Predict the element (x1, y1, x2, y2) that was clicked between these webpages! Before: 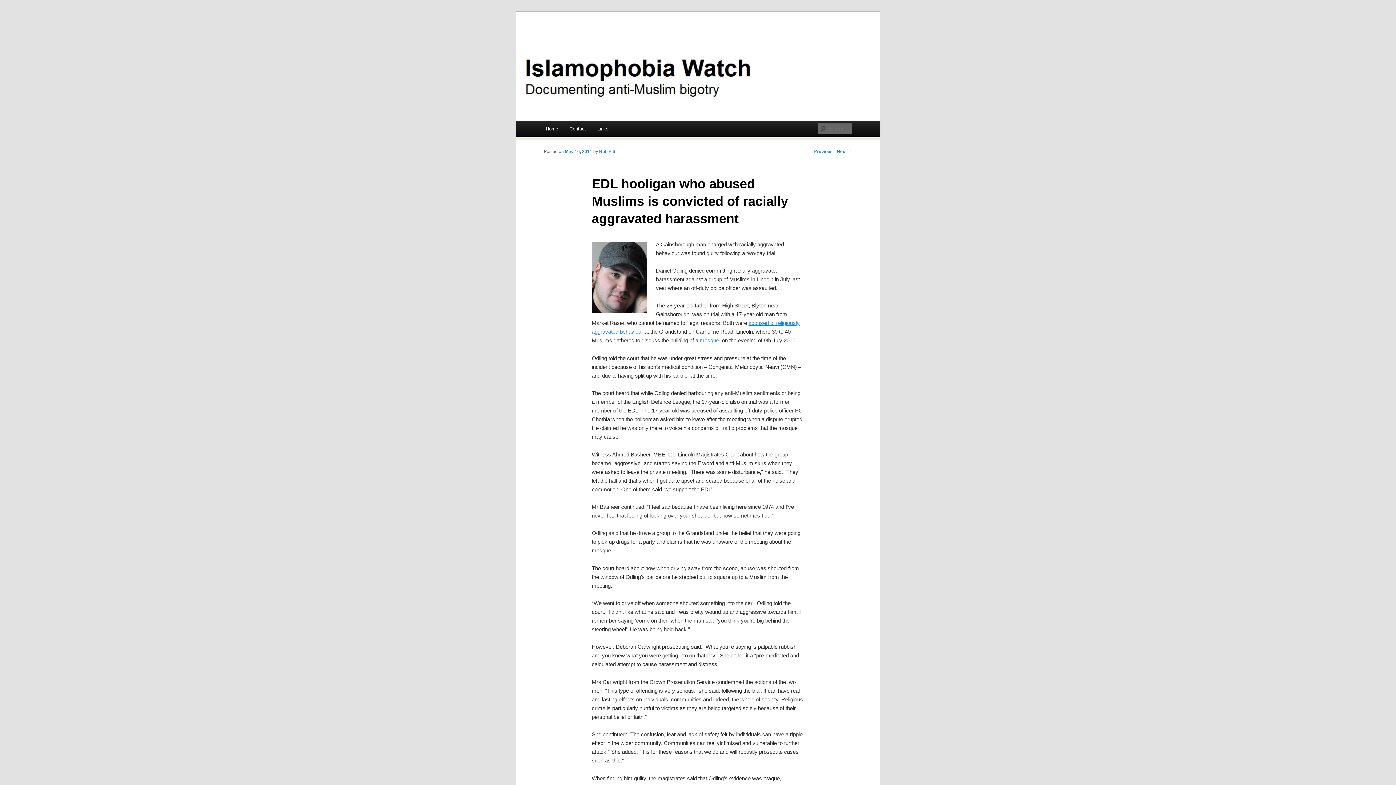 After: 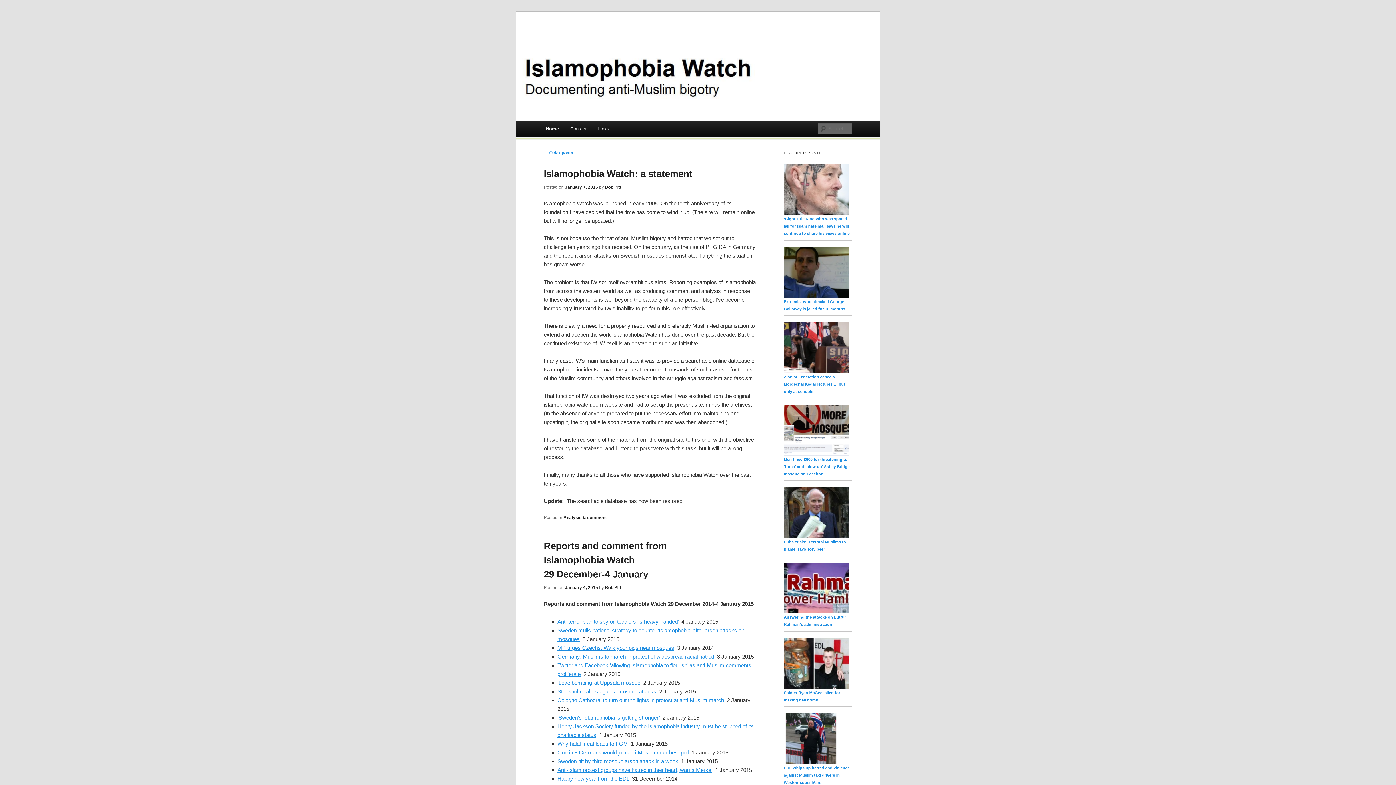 Action: label: Home bbox: (540, 121, 563, 136)